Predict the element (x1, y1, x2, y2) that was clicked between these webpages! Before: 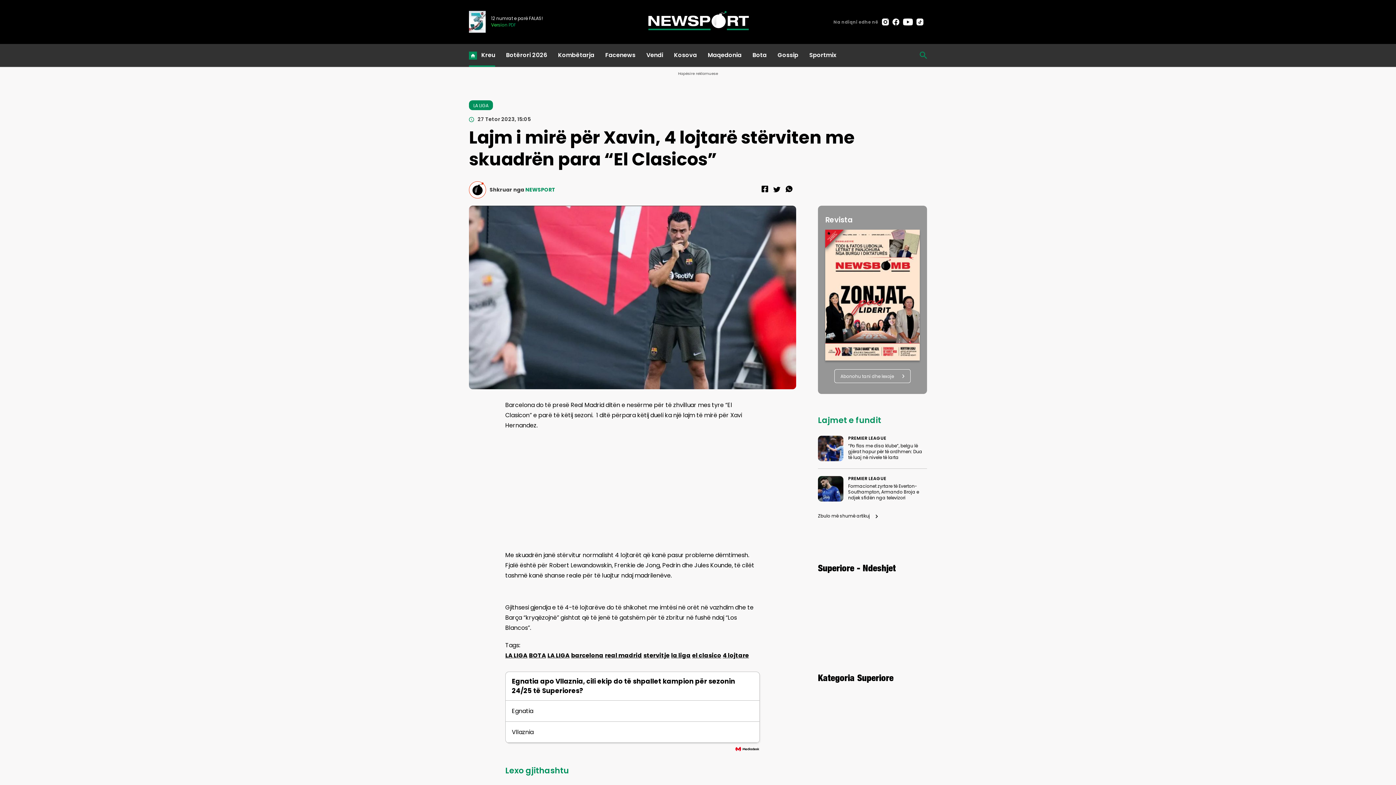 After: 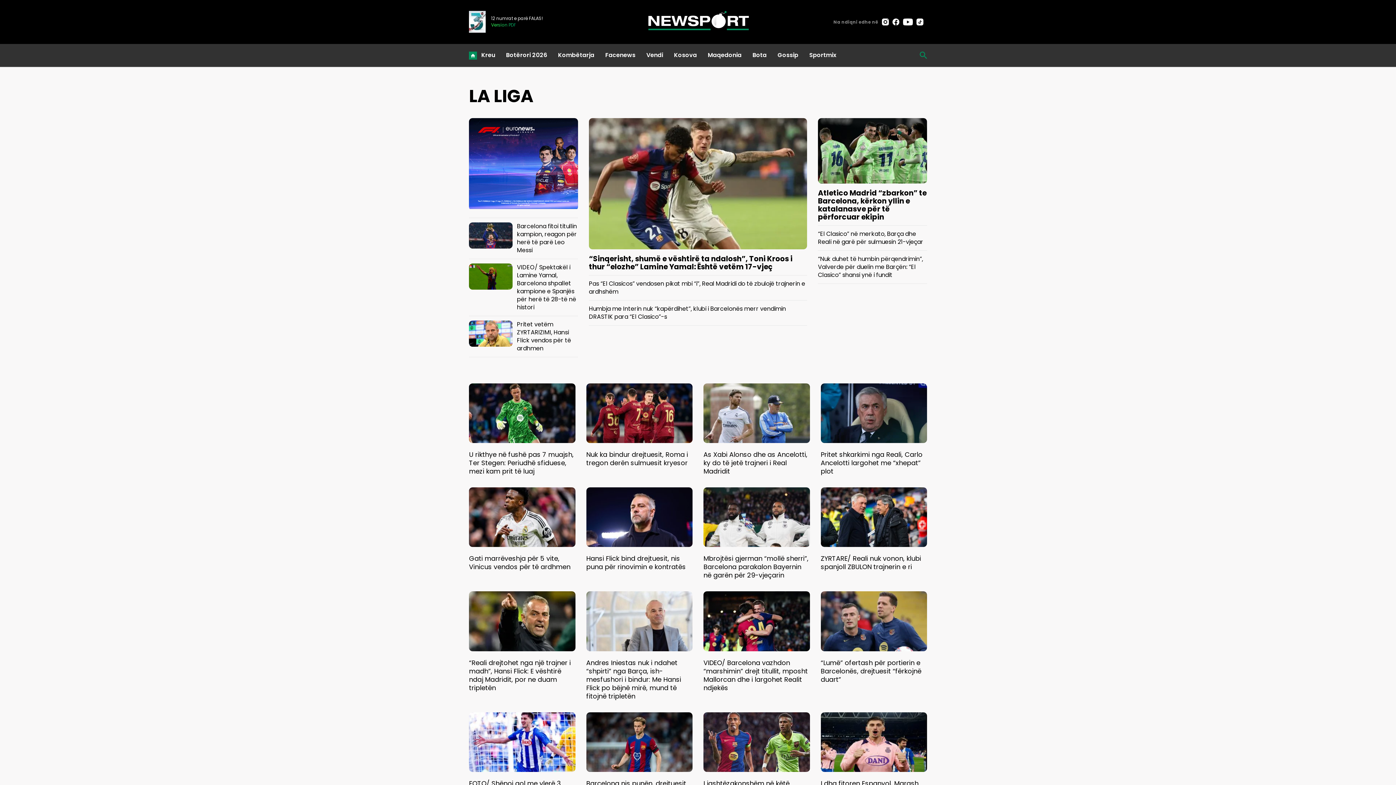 Action: label: la liga bbox: (671, 651, 690, 660)